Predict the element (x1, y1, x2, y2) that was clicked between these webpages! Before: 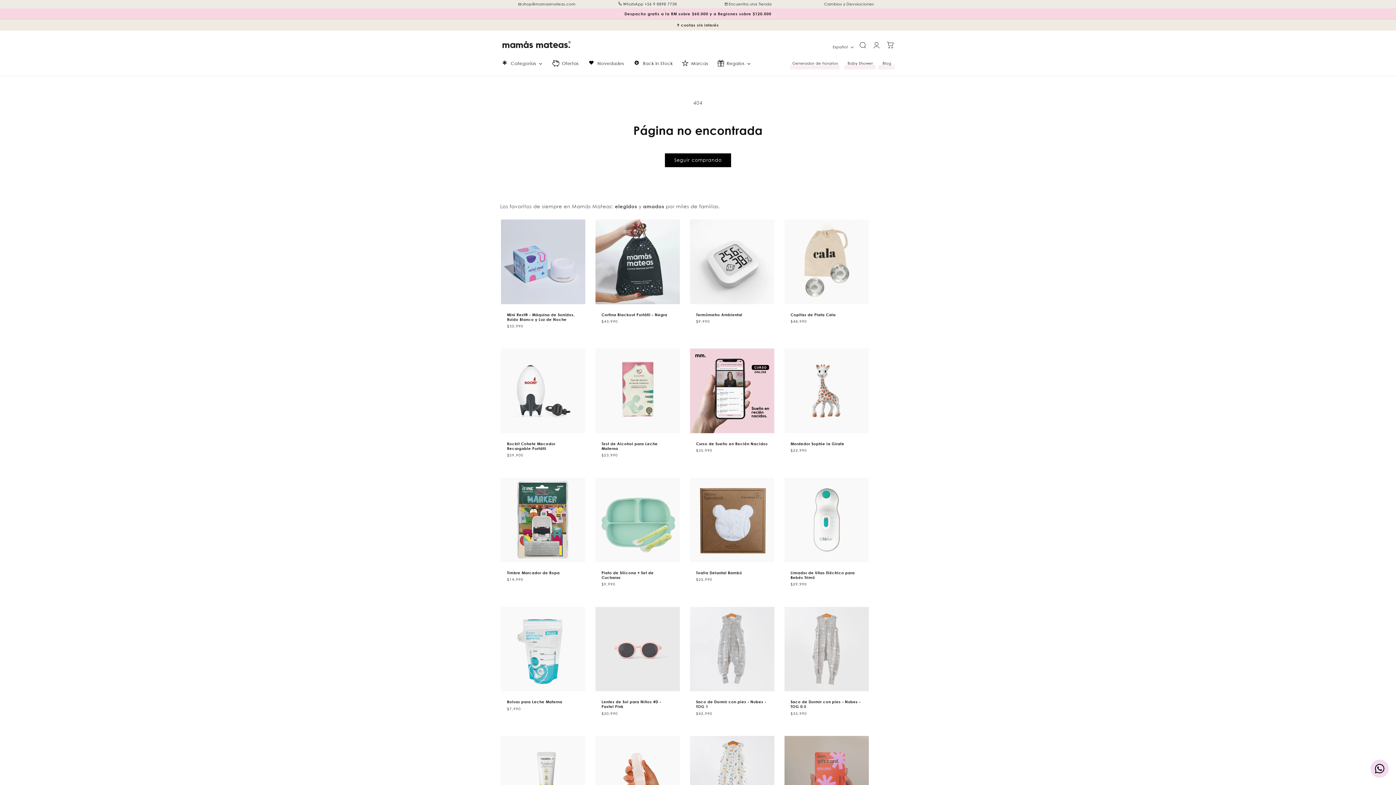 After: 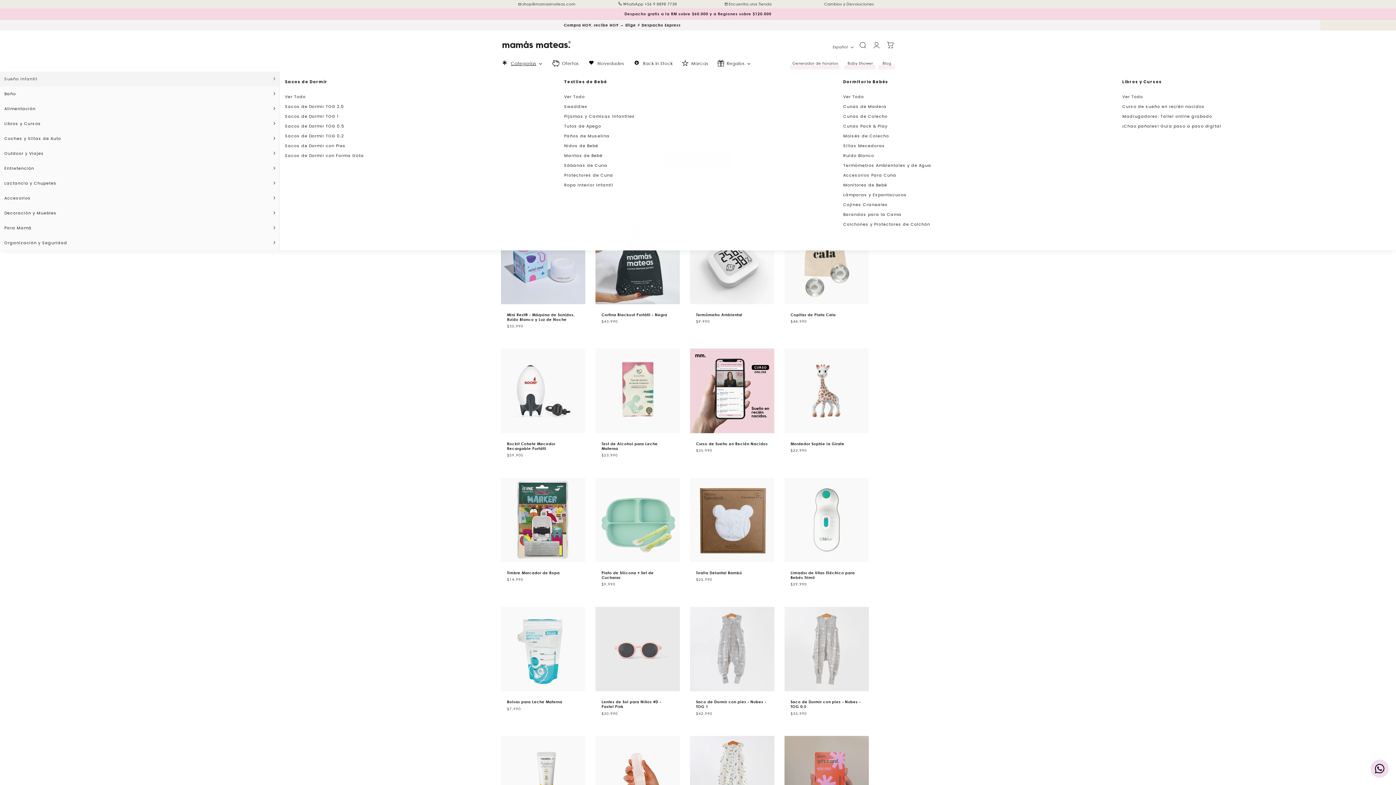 Action: bbox: (496, 57, 548, 70) label: Categorías